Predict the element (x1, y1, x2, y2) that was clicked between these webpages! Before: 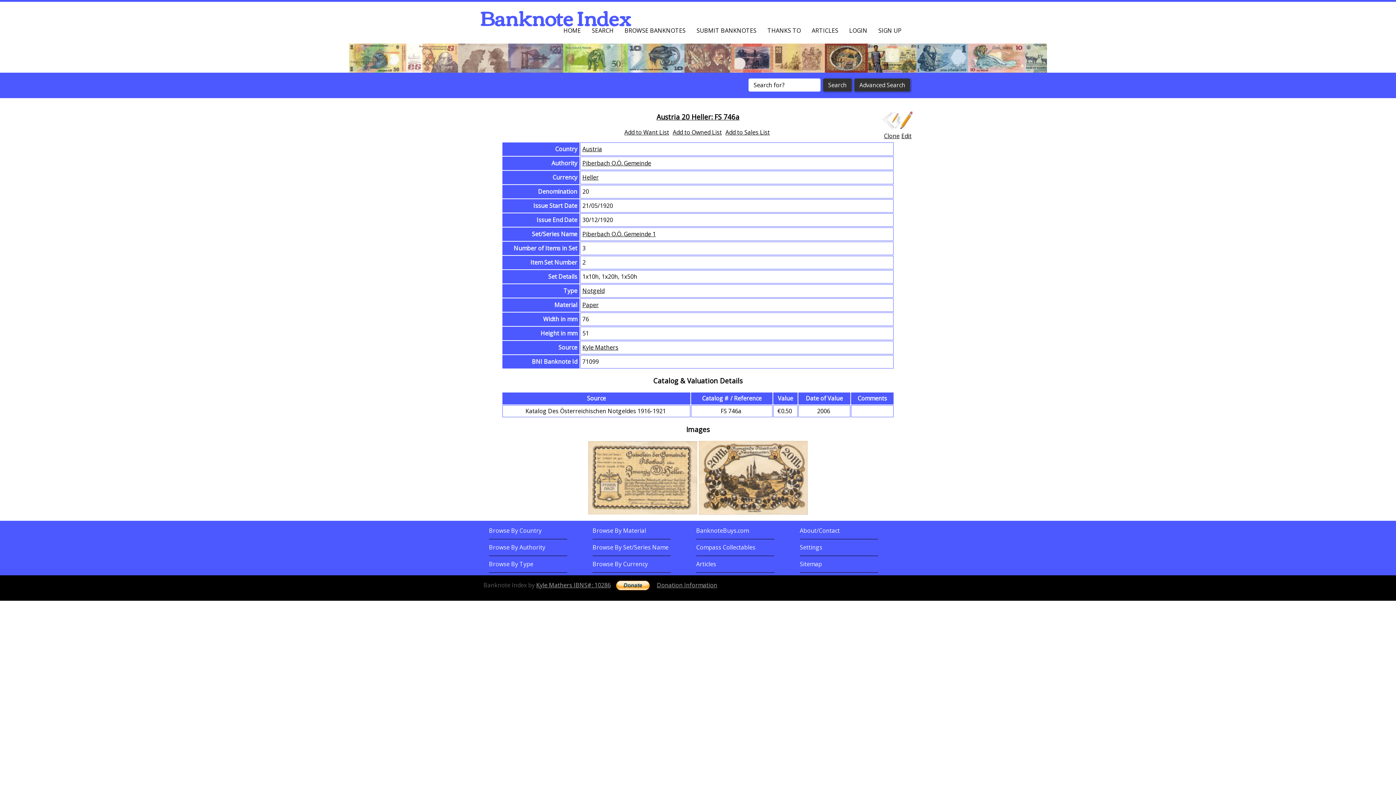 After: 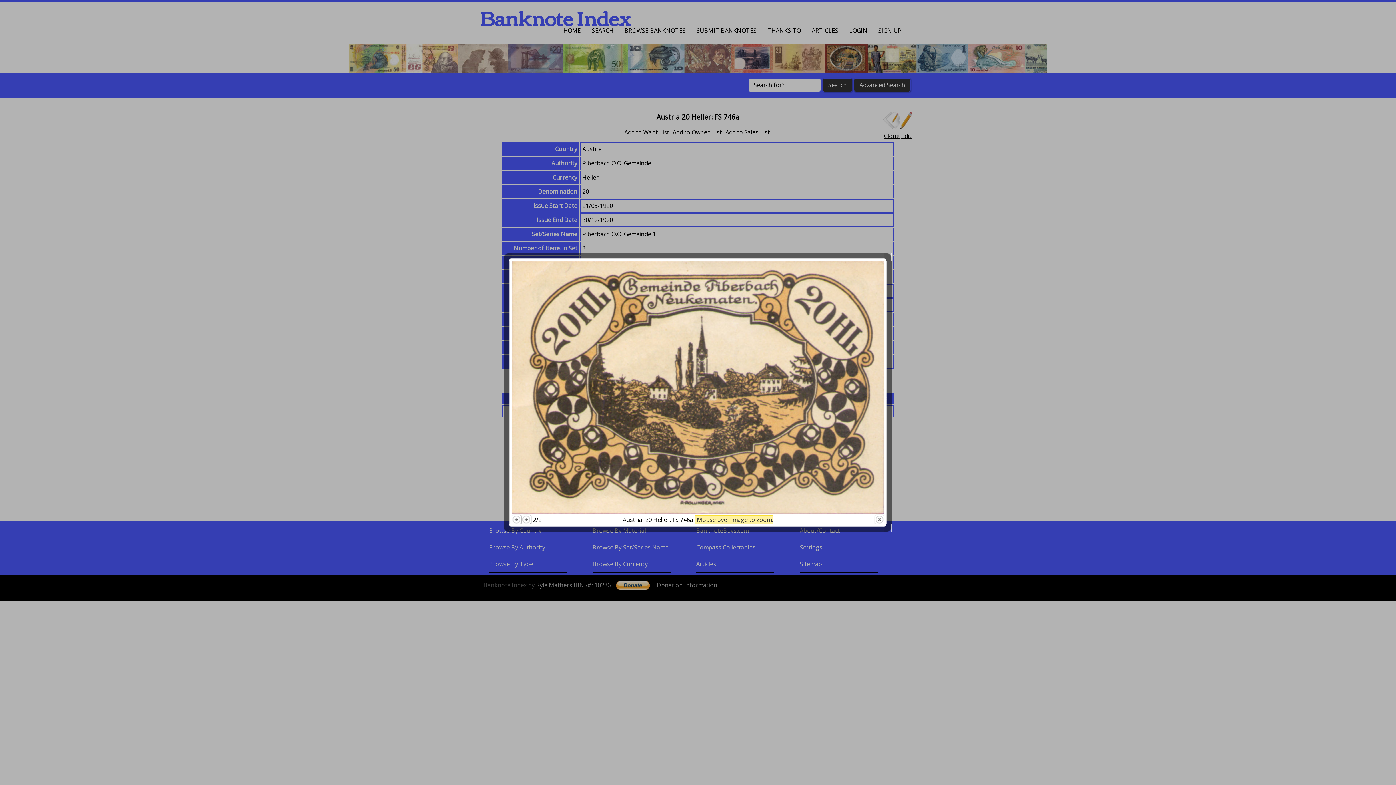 Action: bbox: (698, 508, 808, 516)